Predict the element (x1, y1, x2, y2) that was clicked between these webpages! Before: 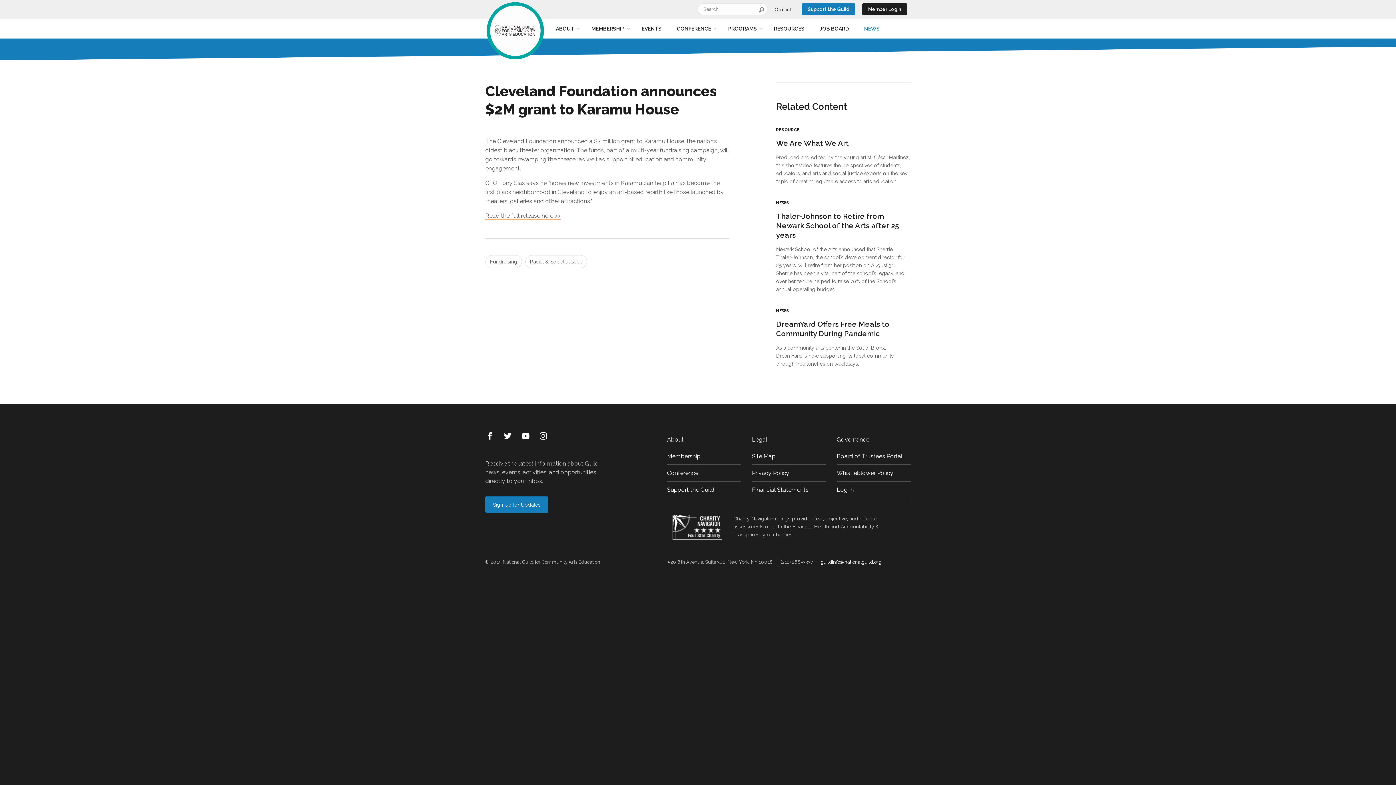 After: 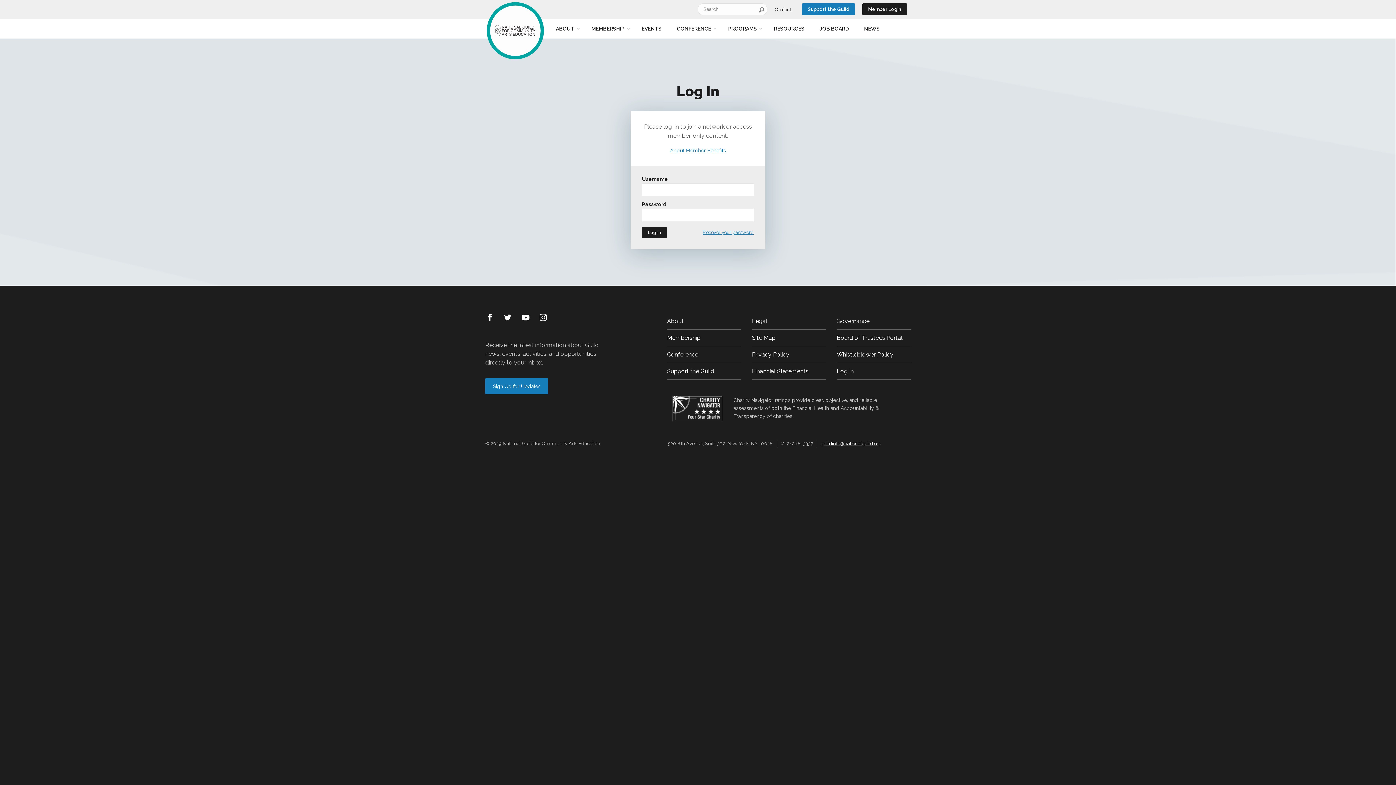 Action: bbox: (836, 485, 910, 498) label: Log In